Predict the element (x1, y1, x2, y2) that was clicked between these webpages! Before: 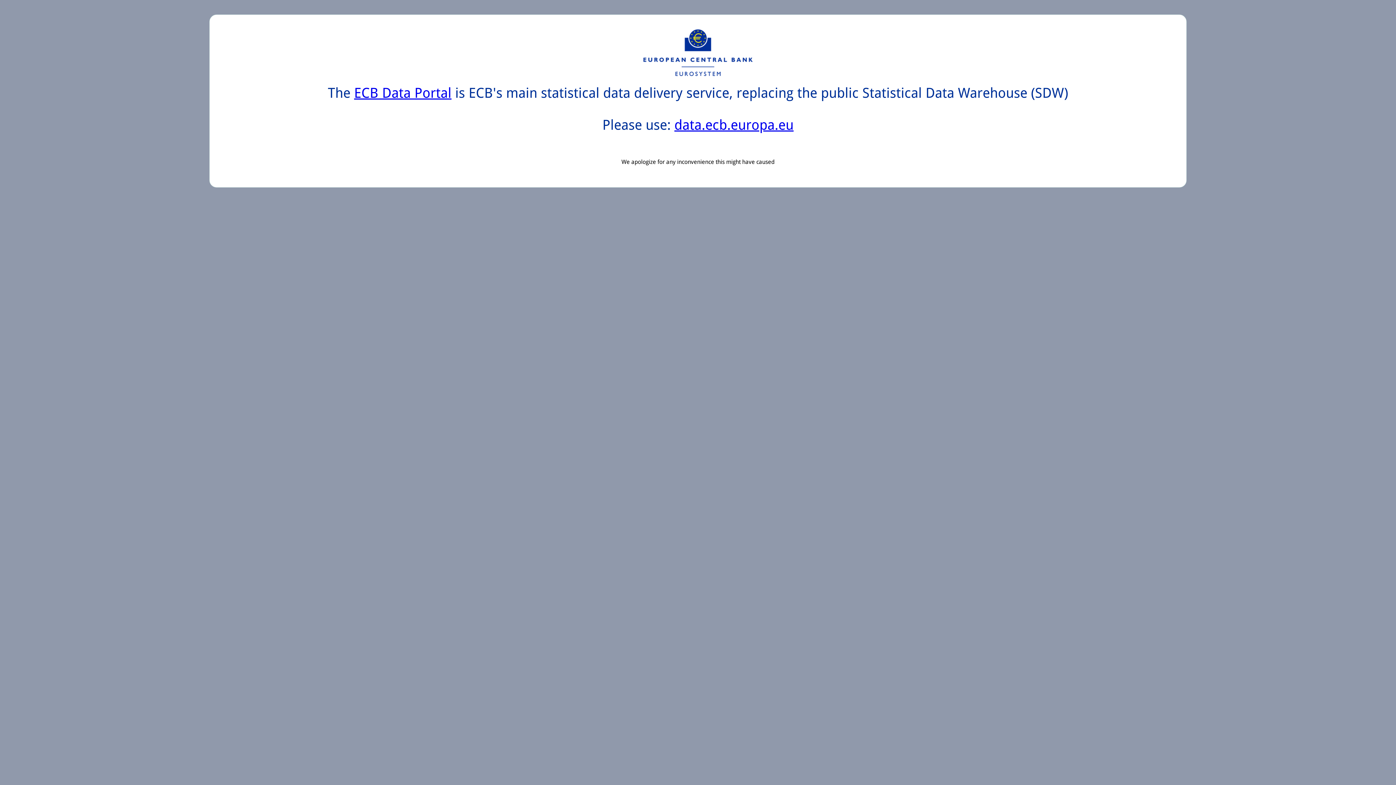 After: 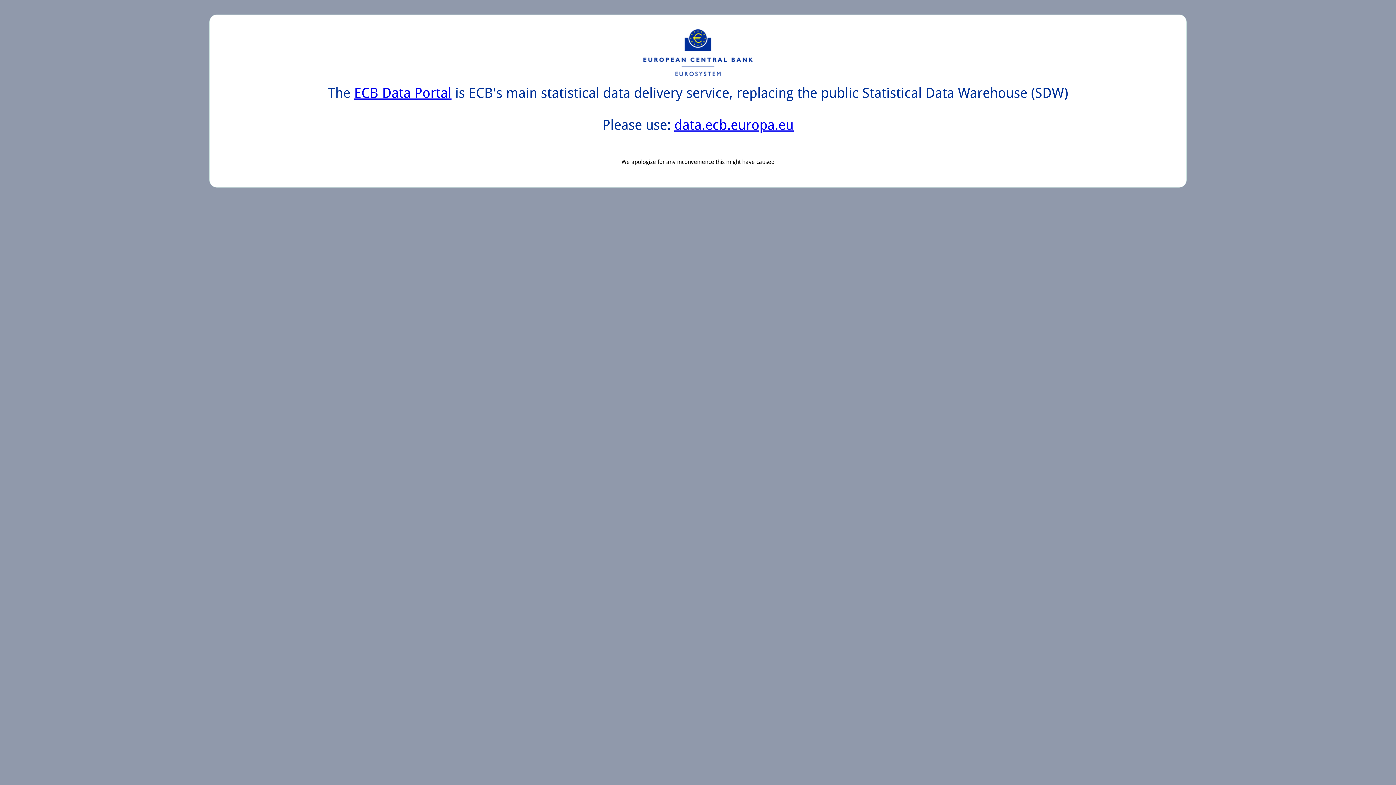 Action: label: data.ecb.europa.eu bbox: (674, 117, 793, 133)